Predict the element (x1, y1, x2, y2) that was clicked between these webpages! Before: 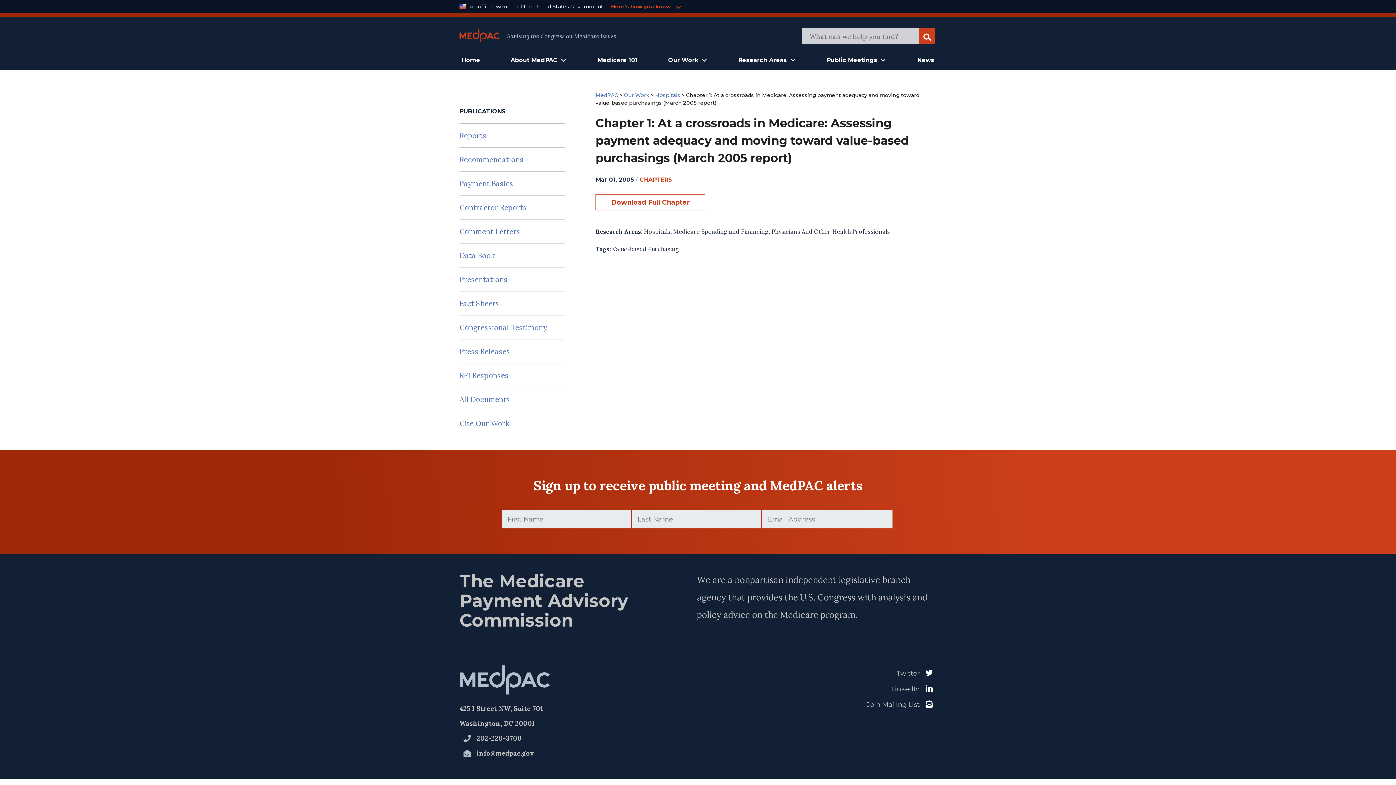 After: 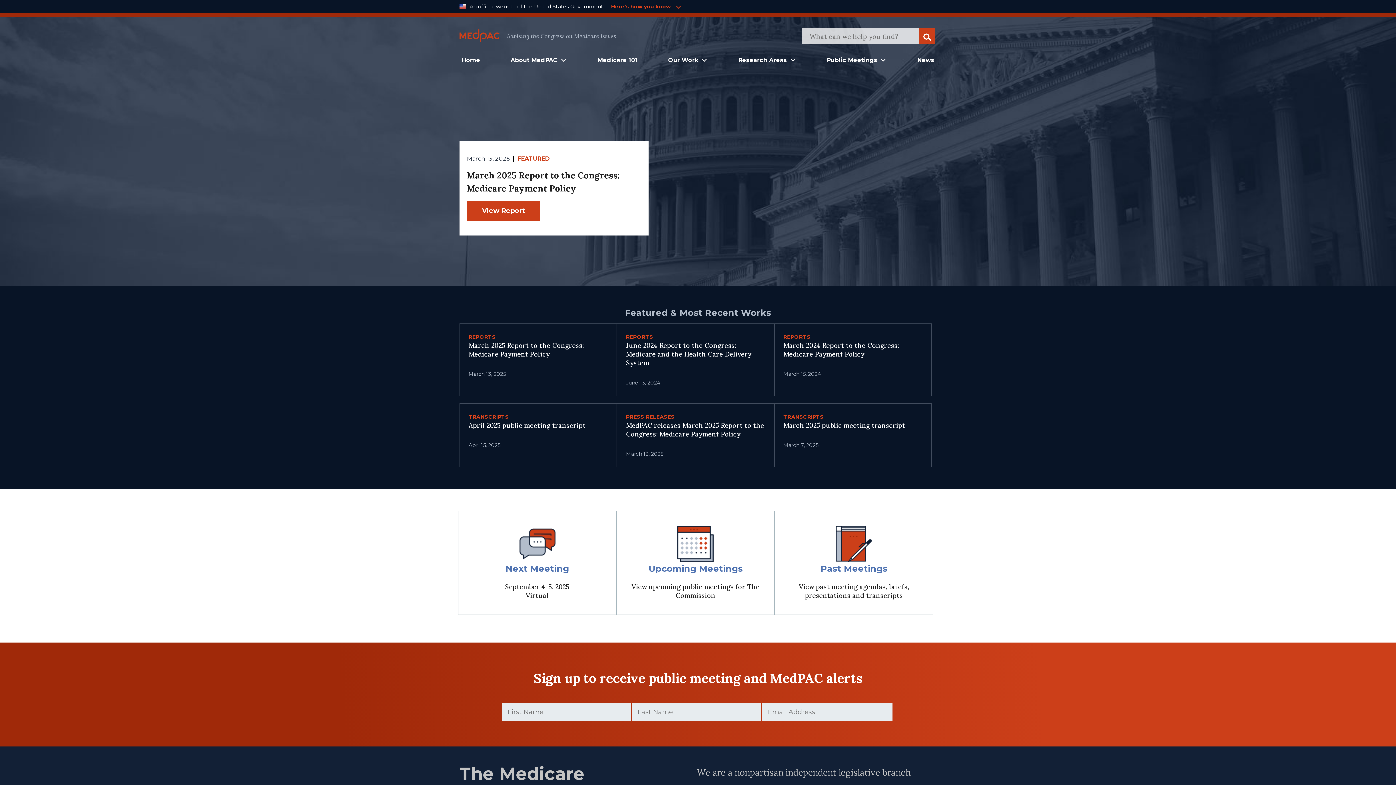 Action: label: Home bbox: (461, 50, 480, 70)